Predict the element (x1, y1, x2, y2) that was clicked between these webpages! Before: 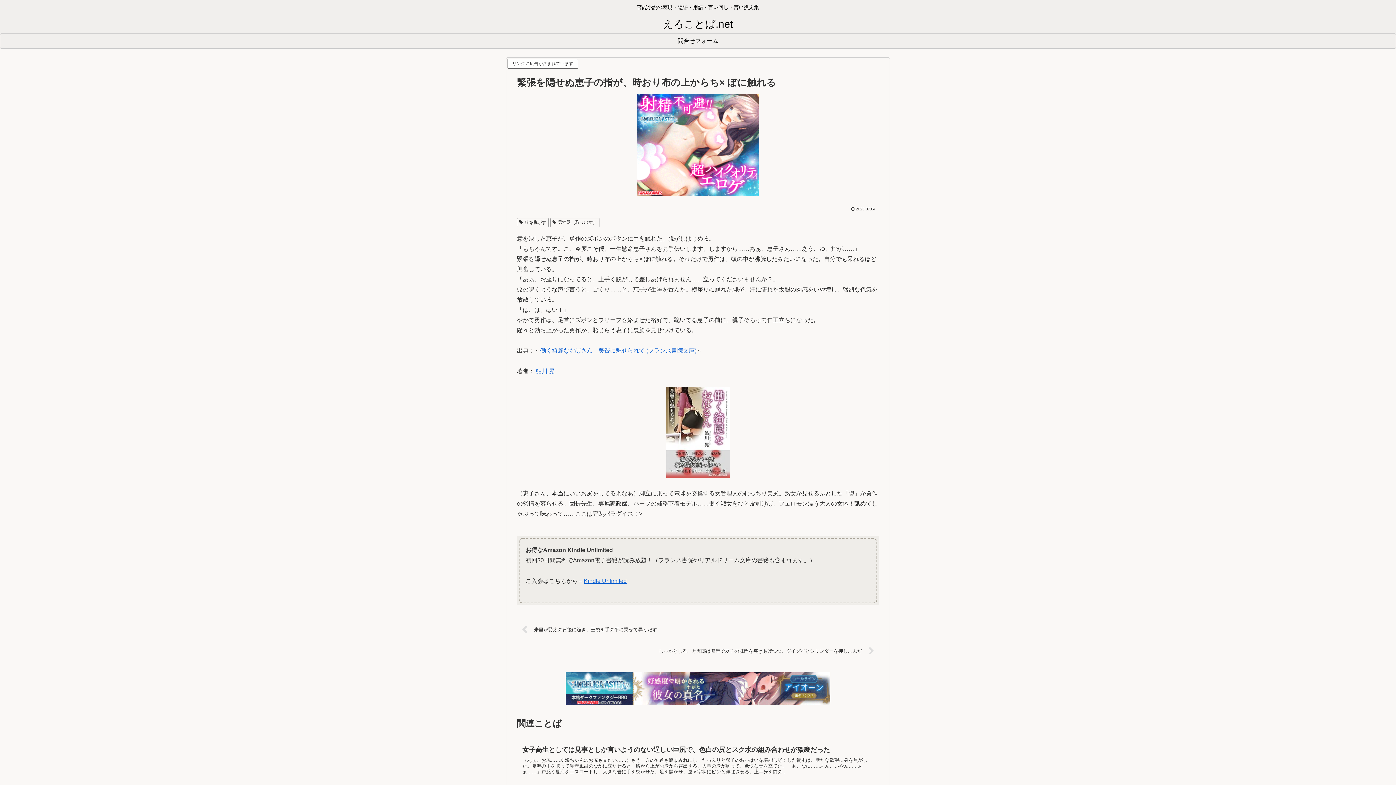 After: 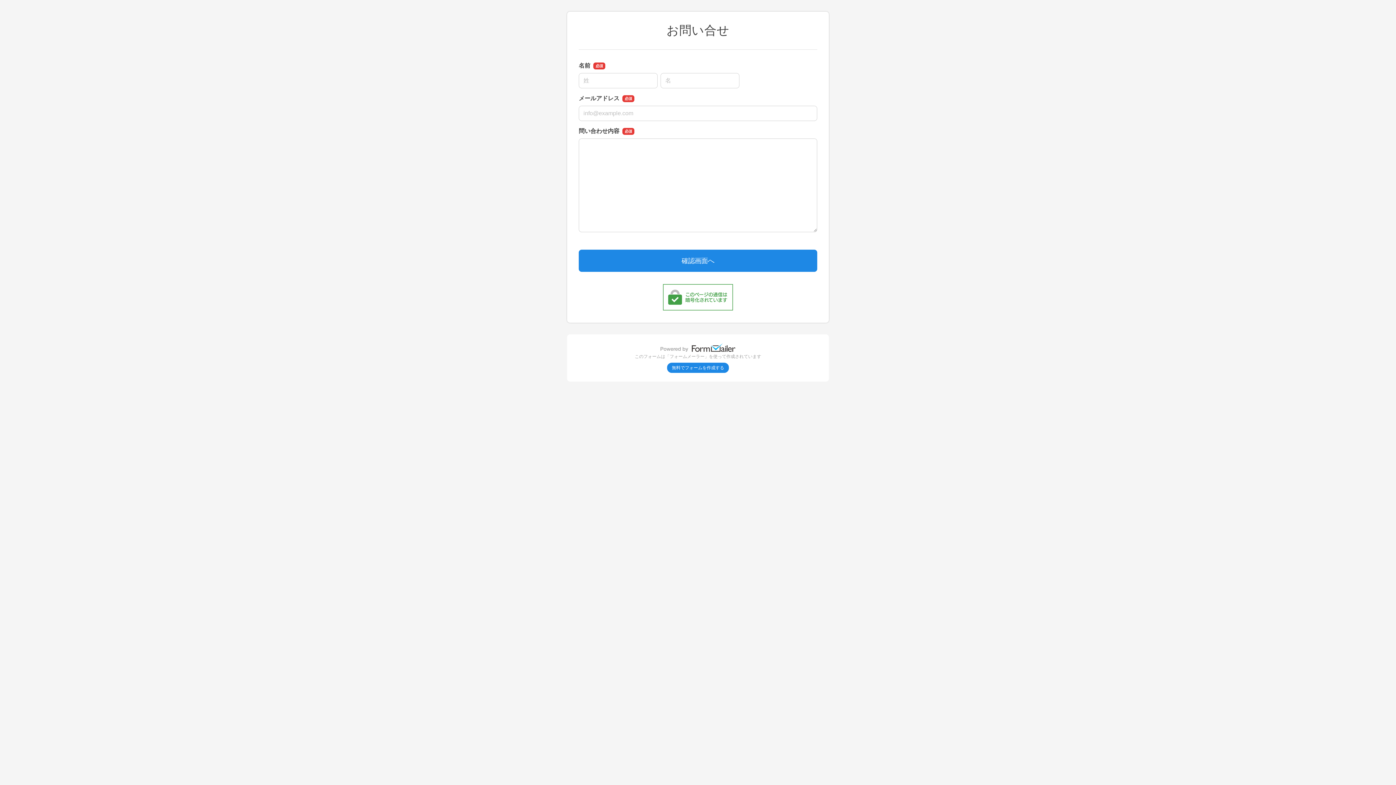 Action: label: 問合せフォーム bbox: (666, 33, 730, 48)